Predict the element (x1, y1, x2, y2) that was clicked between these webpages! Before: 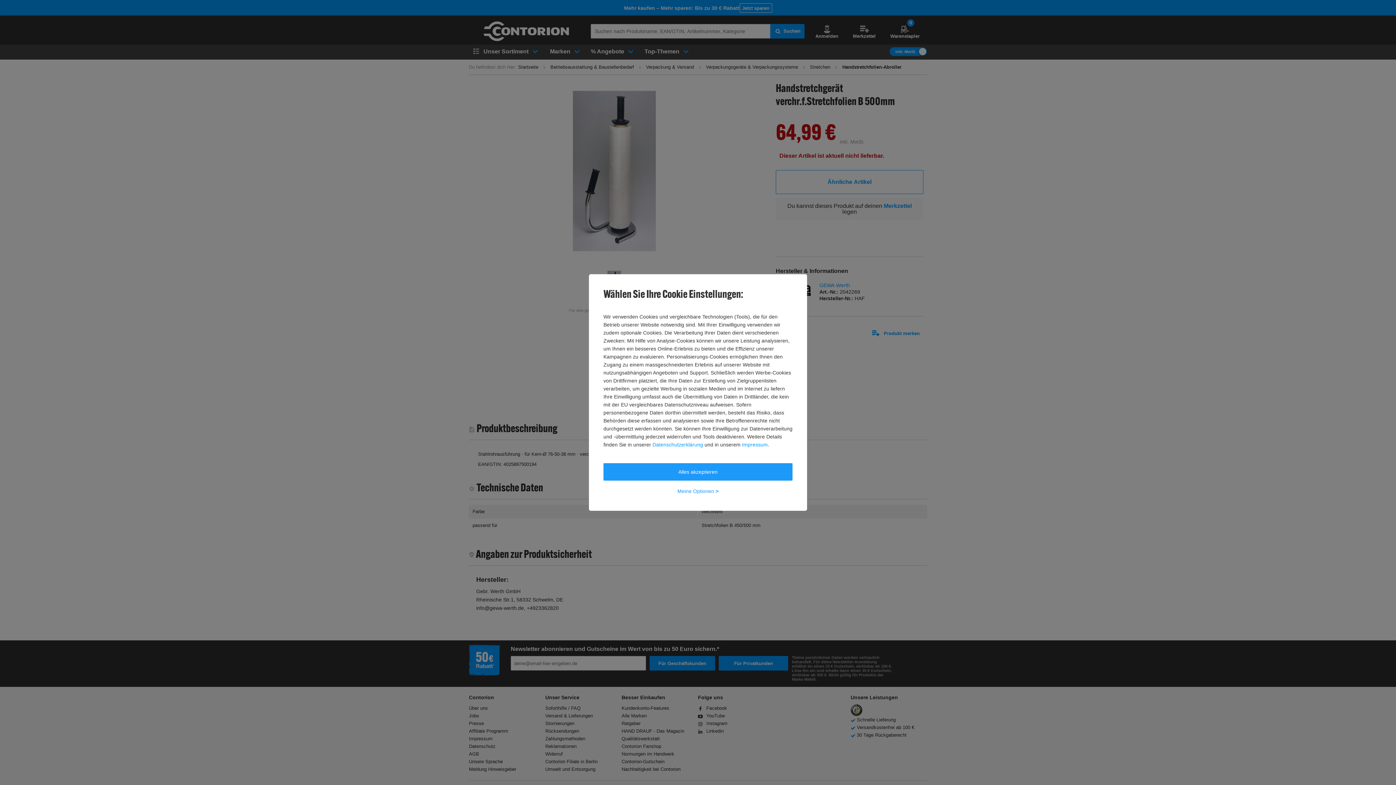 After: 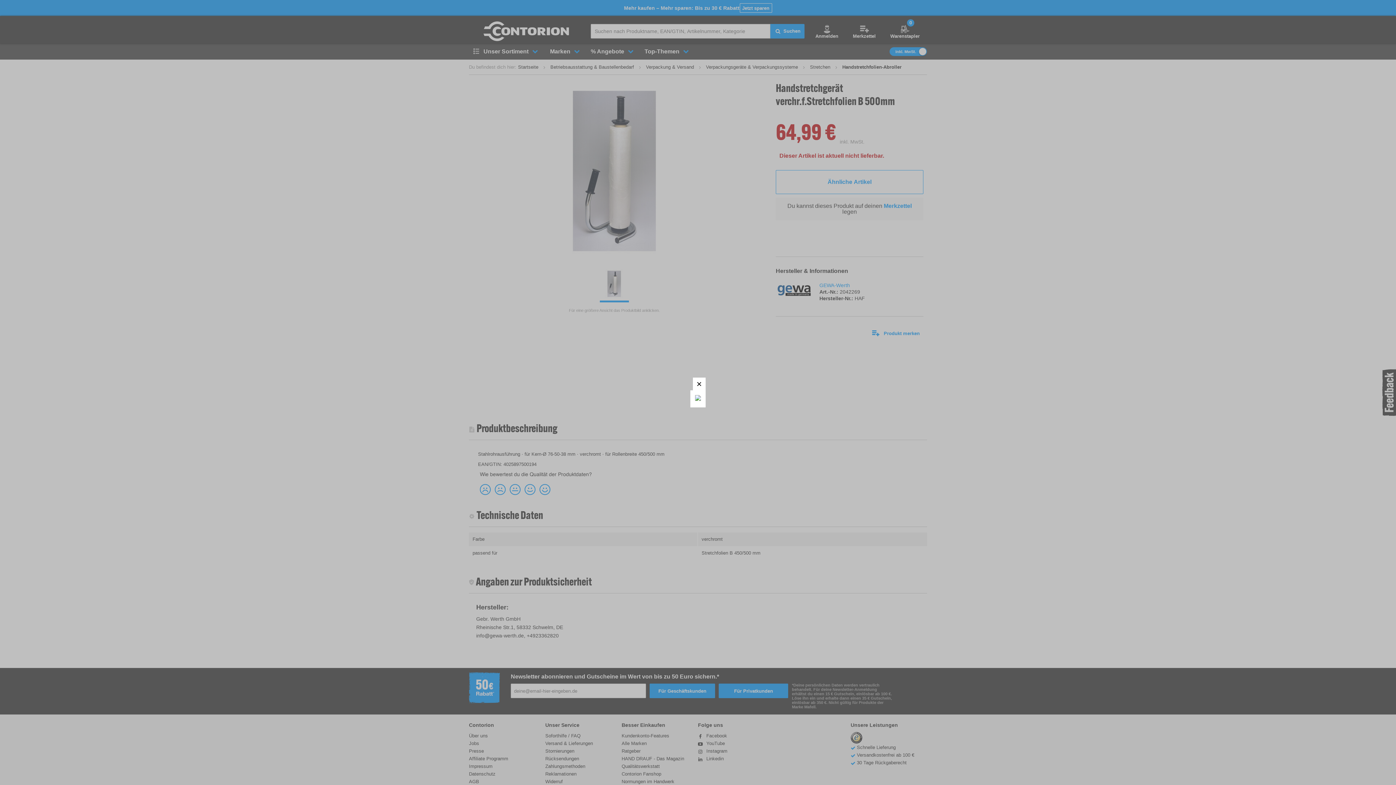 Action: label: Alles akzeptieren bbox: (603, 463, 792, 480)